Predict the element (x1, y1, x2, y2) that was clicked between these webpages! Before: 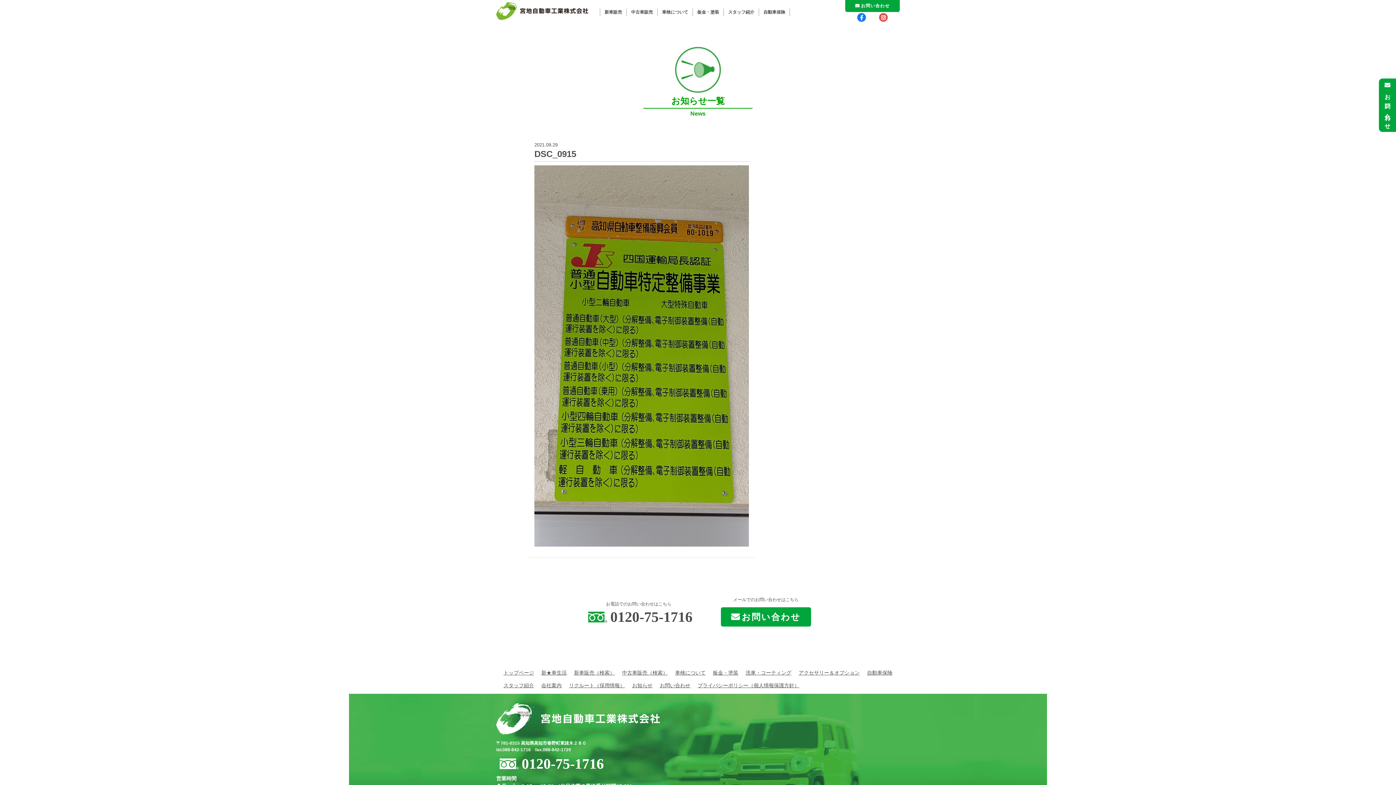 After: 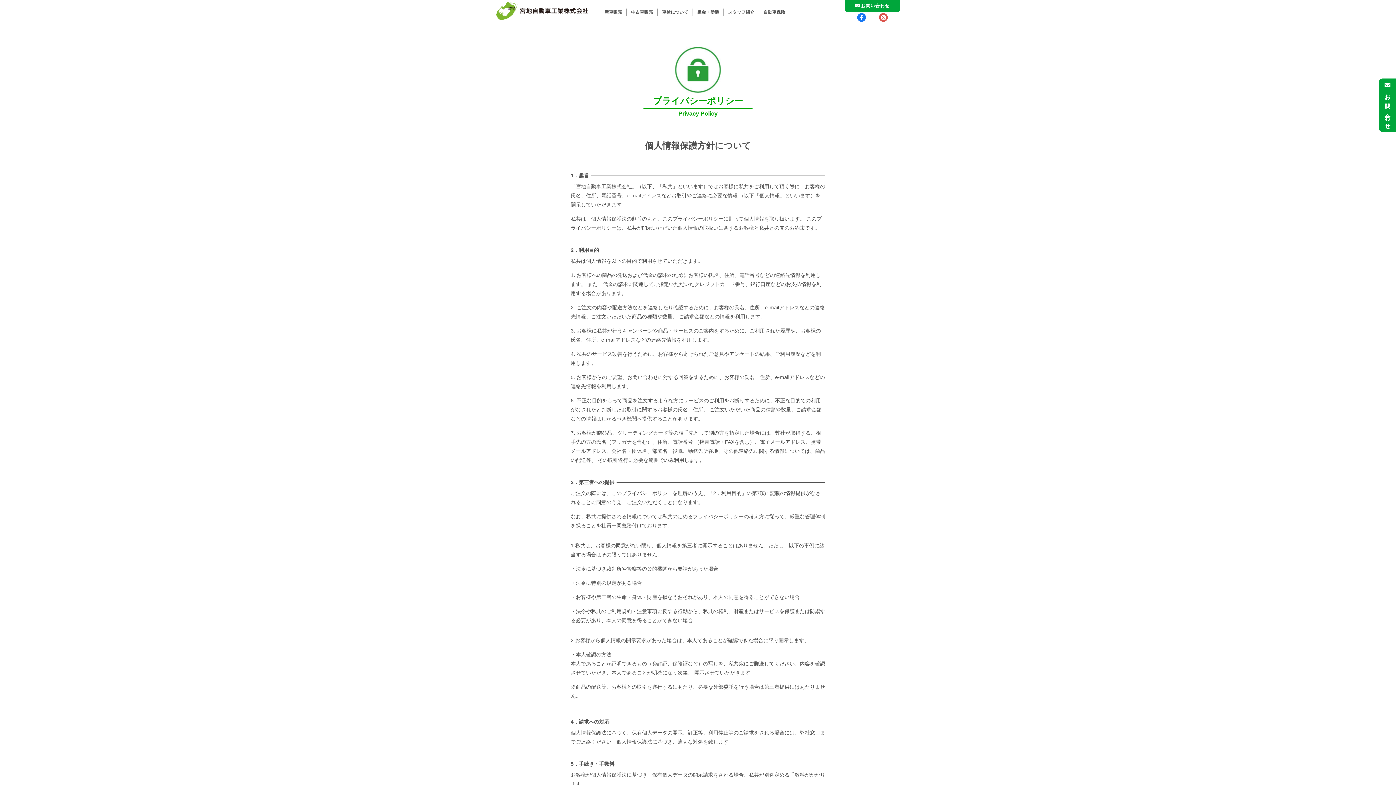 Action: label: プライバシーポリシー（個人情報保護方針） bbox: (694, 679, 803, 692)